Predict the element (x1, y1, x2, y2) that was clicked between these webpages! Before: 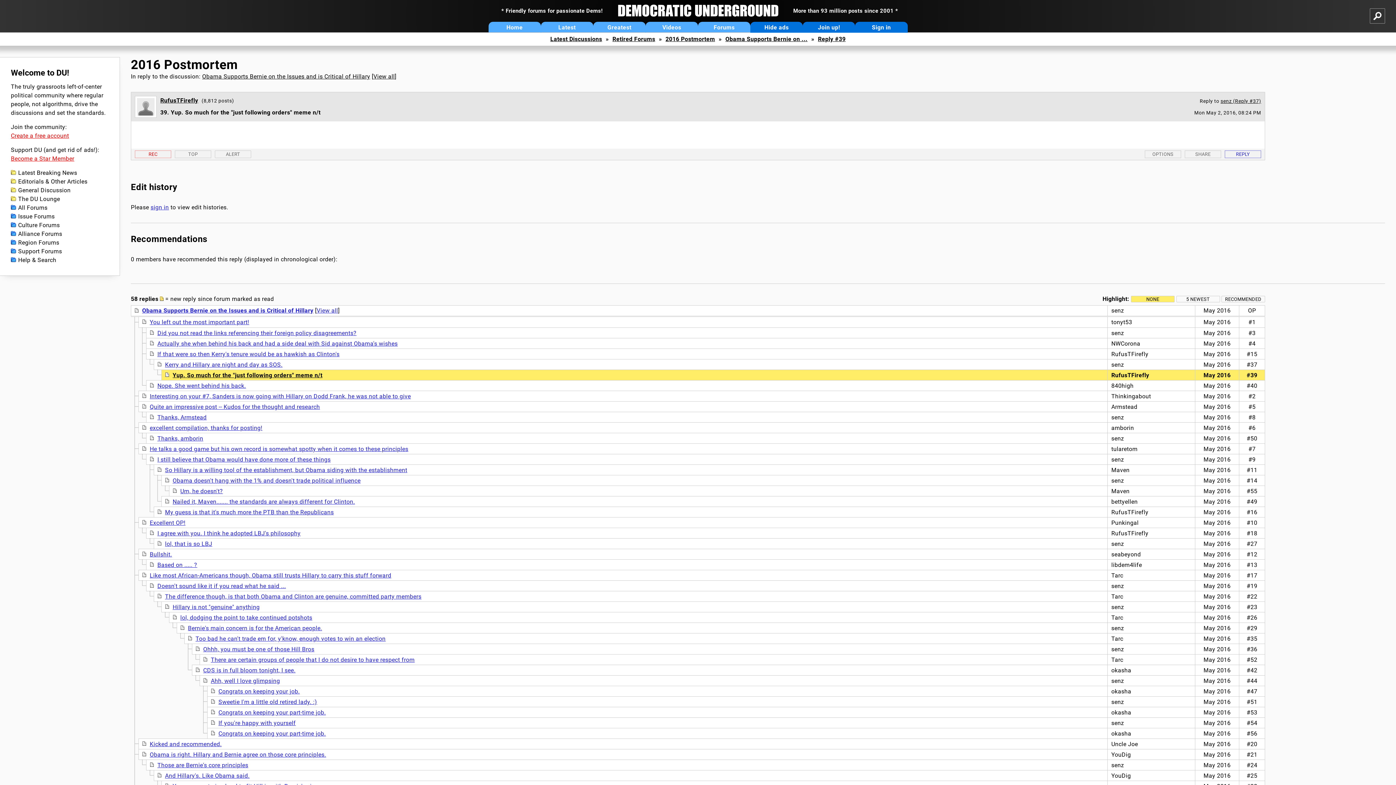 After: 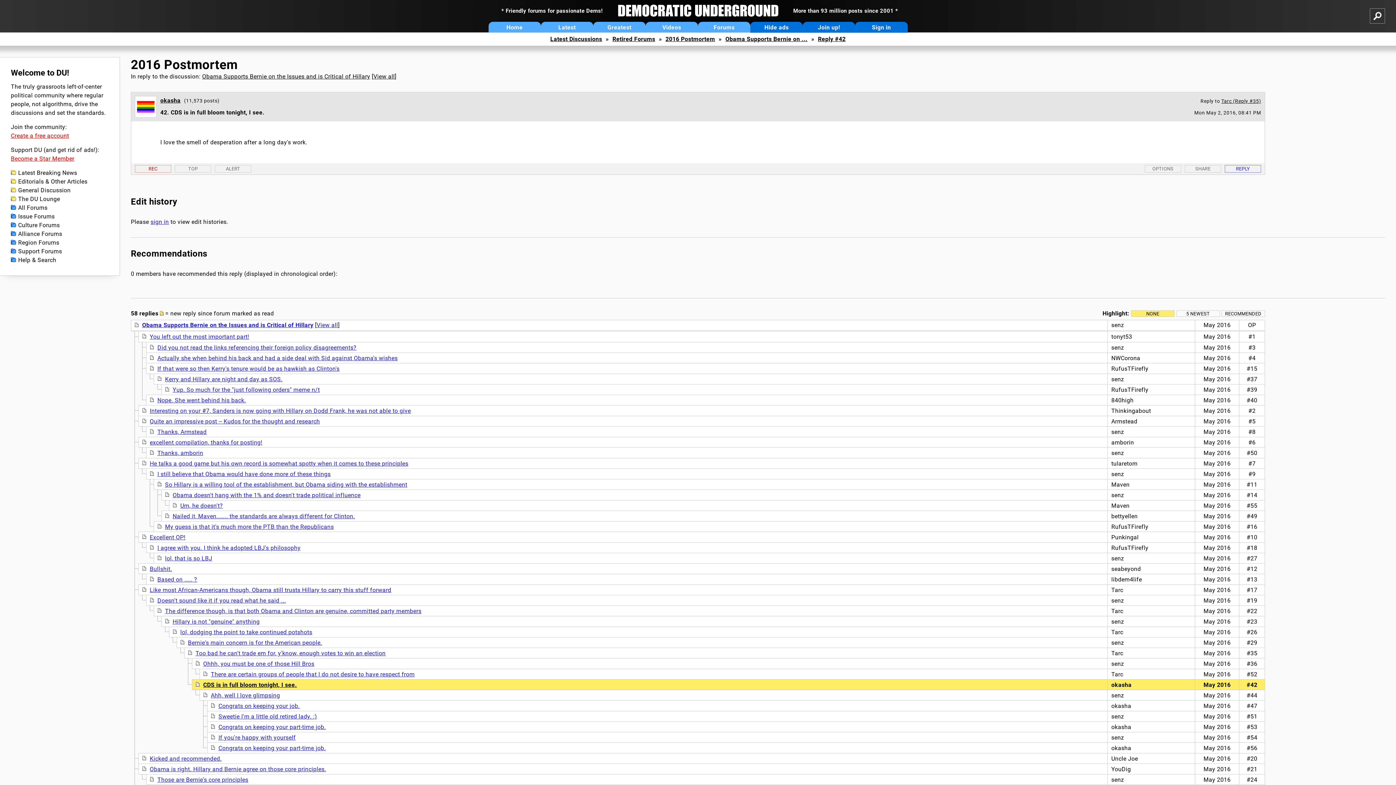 Action: label: CDS is in full bloom tonight, I see. bbox: (203, 667, 295, 674)